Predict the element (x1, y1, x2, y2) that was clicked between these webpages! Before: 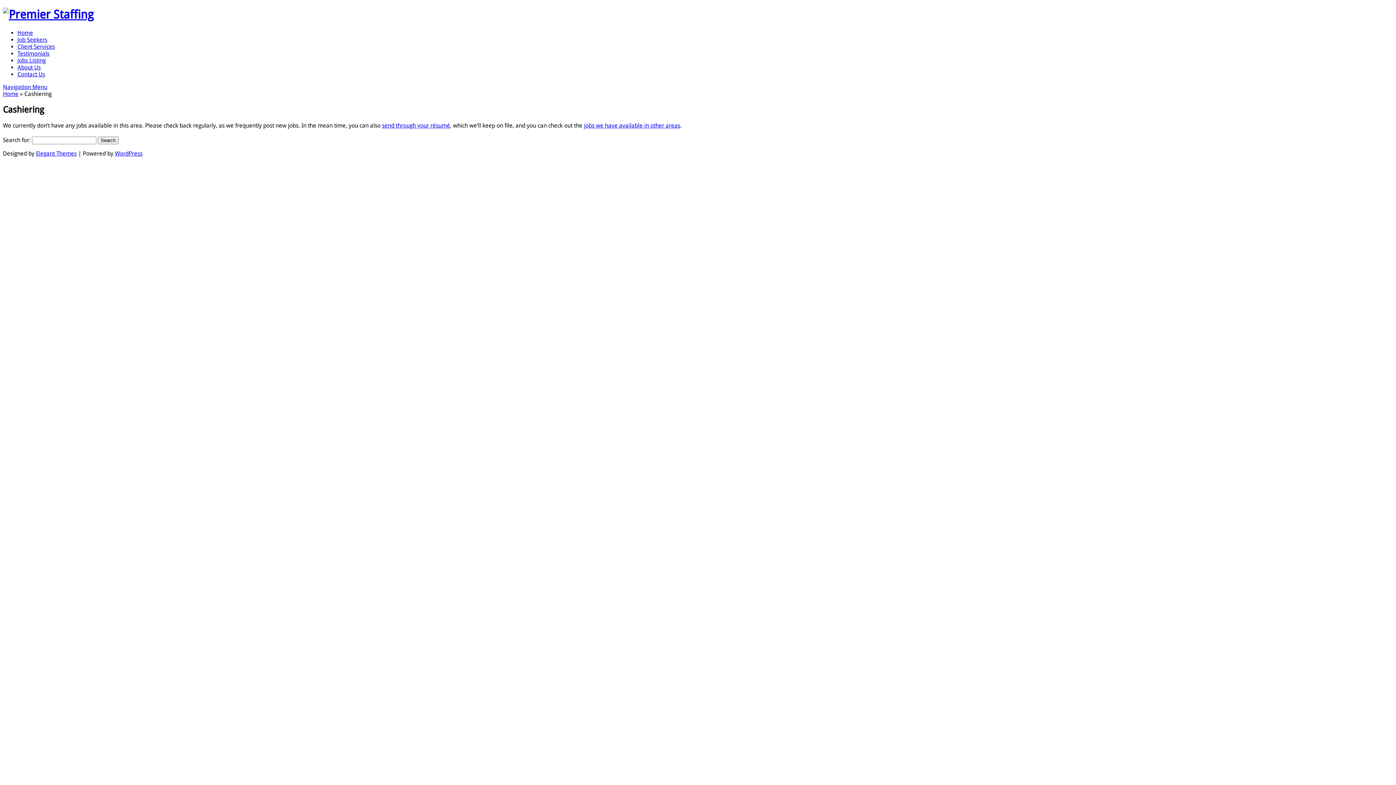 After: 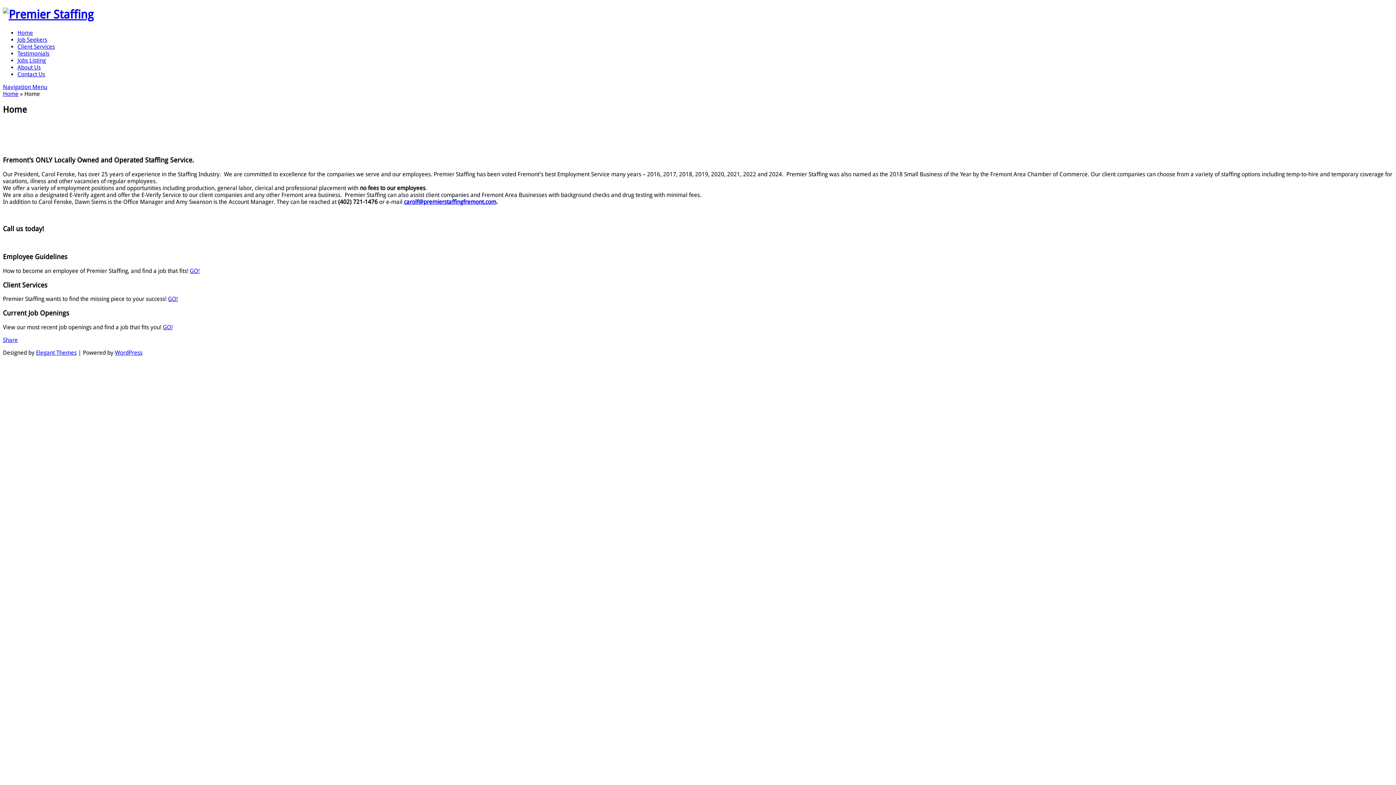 Action: bbox: (2, 7, 93, 21)